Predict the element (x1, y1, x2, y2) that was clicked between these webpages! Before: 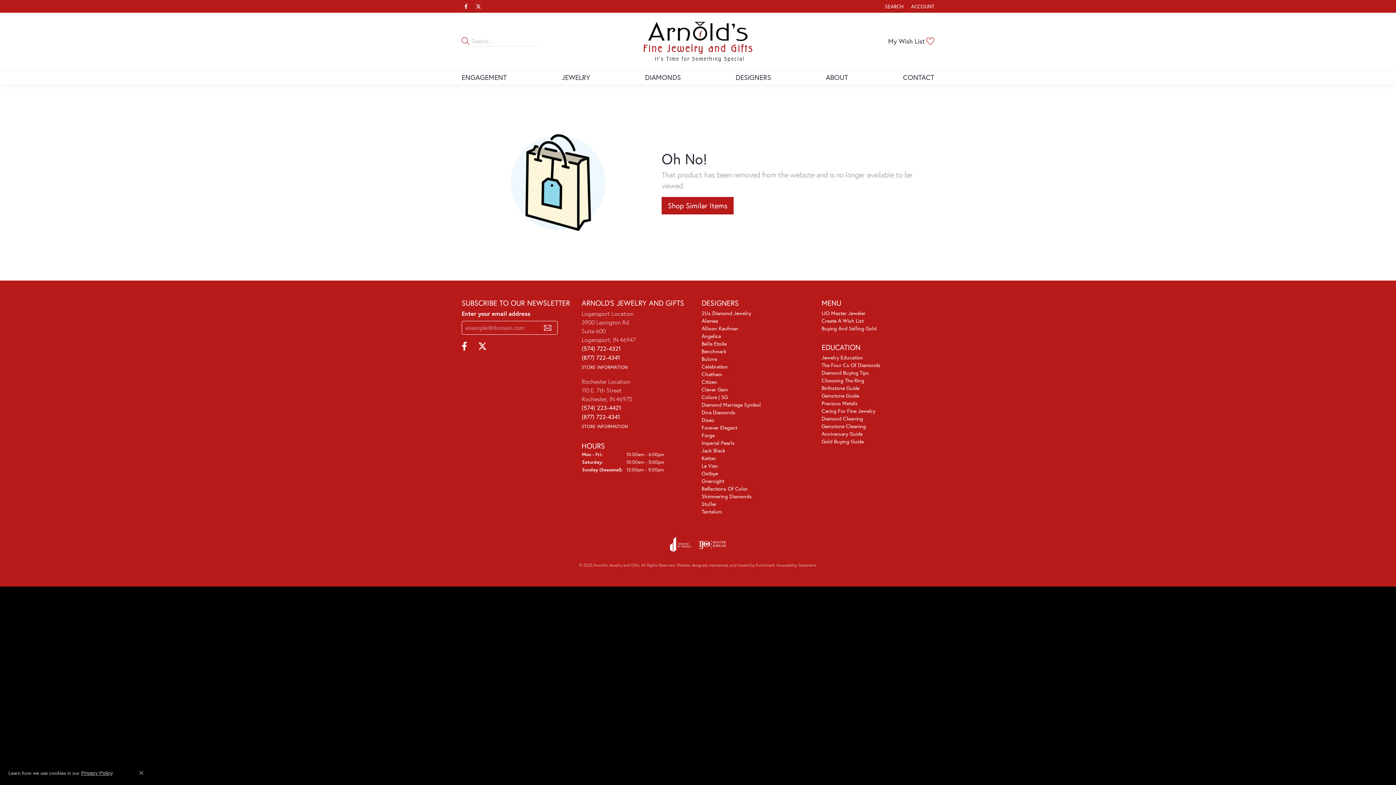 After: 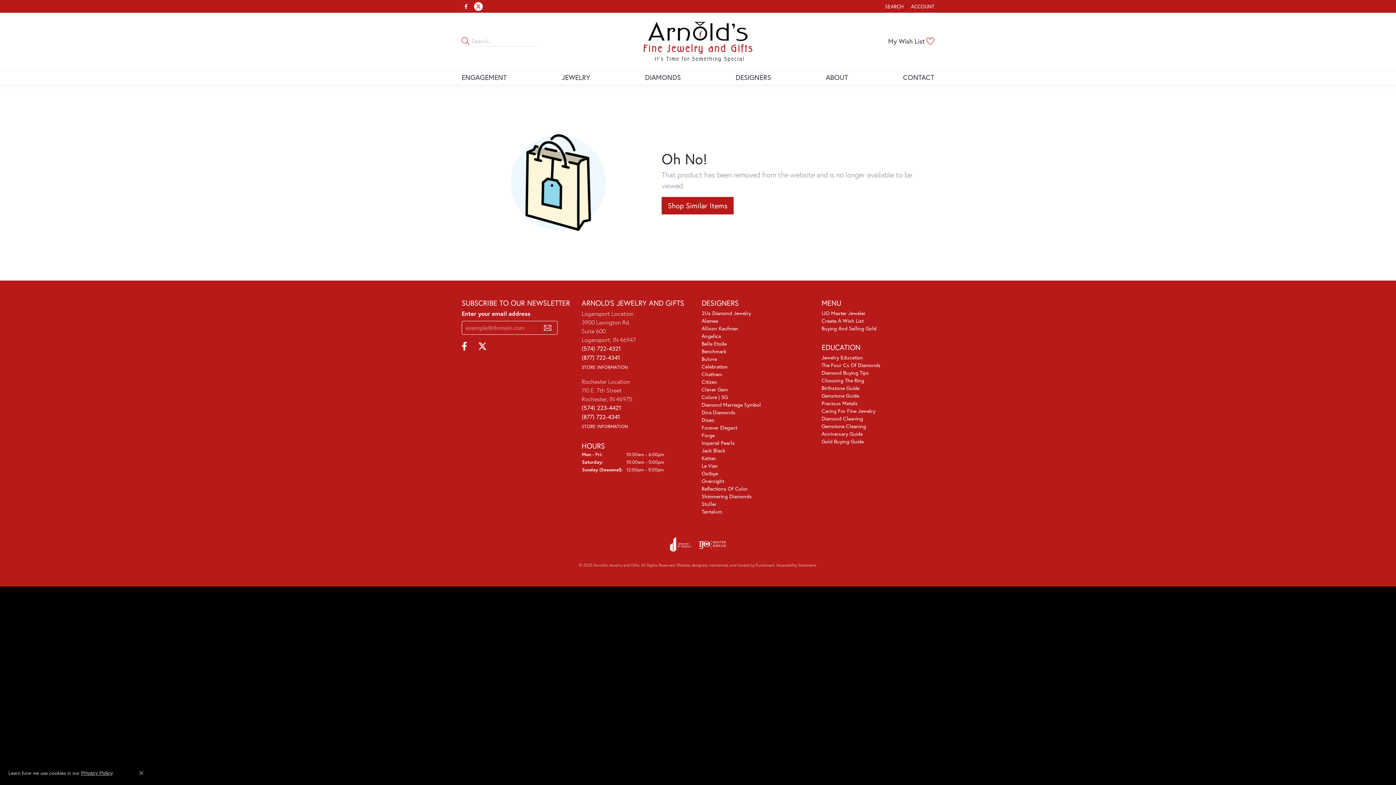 Action: bbox: (474, 2, 482, 10) label: Follow us on twitter